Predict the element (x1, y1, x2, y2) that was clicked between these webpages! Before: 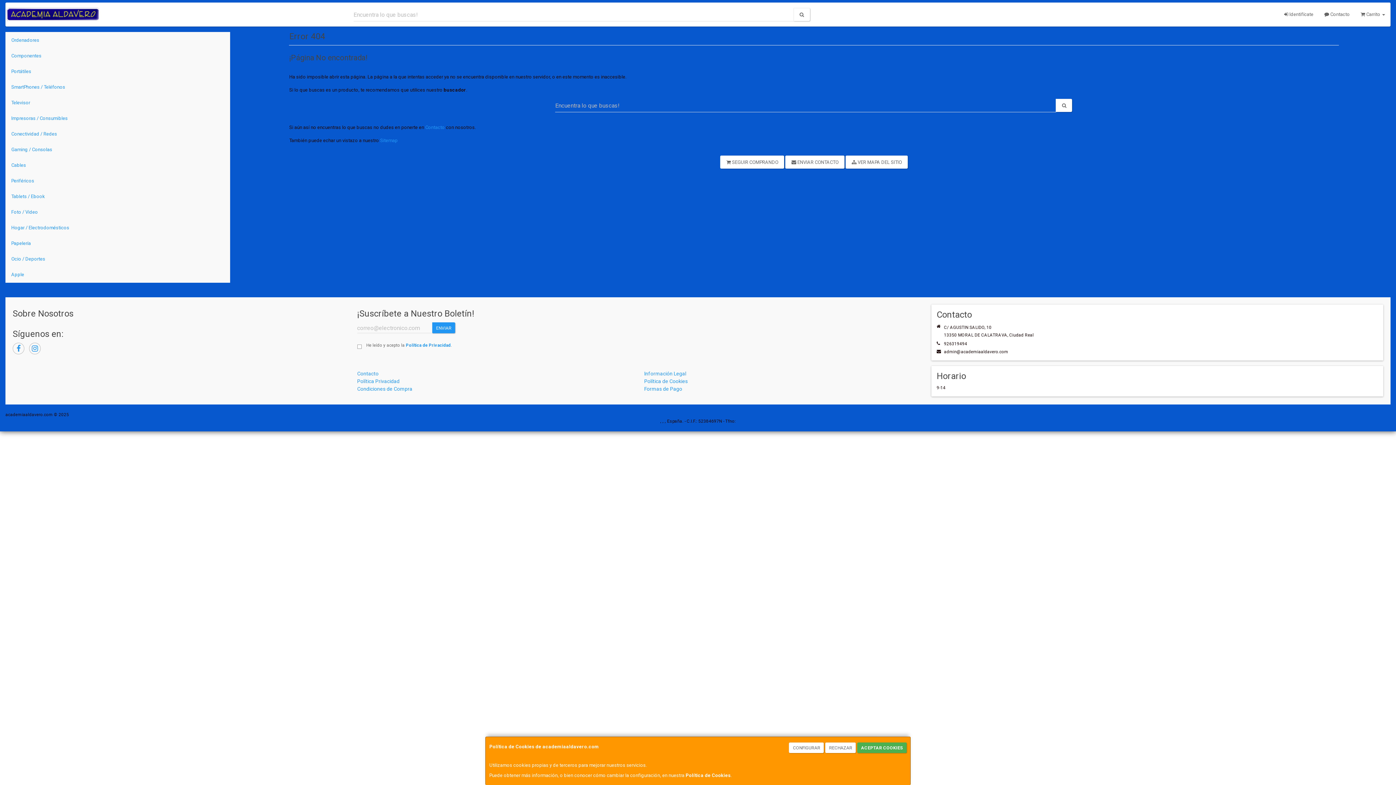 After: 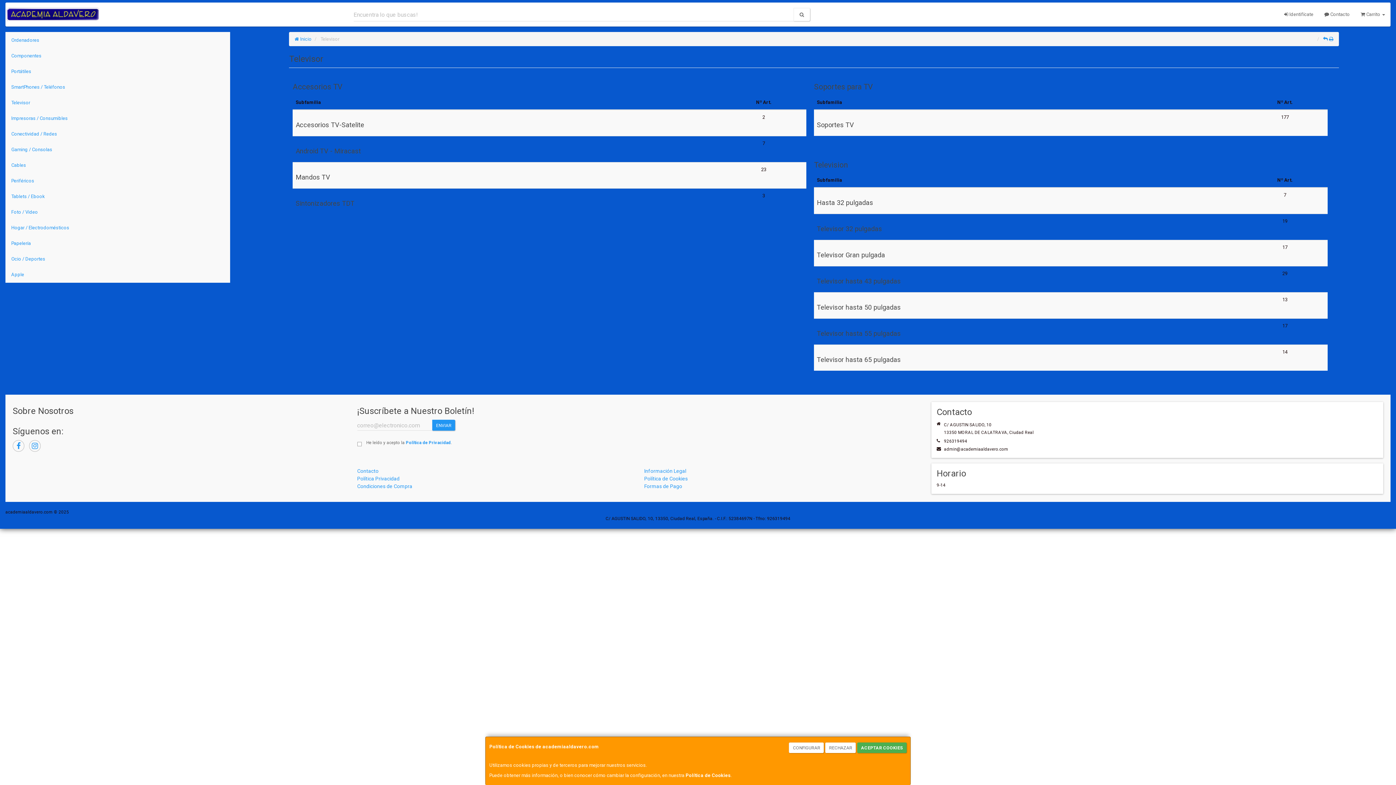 Action: bbox: (5, 94, 229, 110) label: Televisor